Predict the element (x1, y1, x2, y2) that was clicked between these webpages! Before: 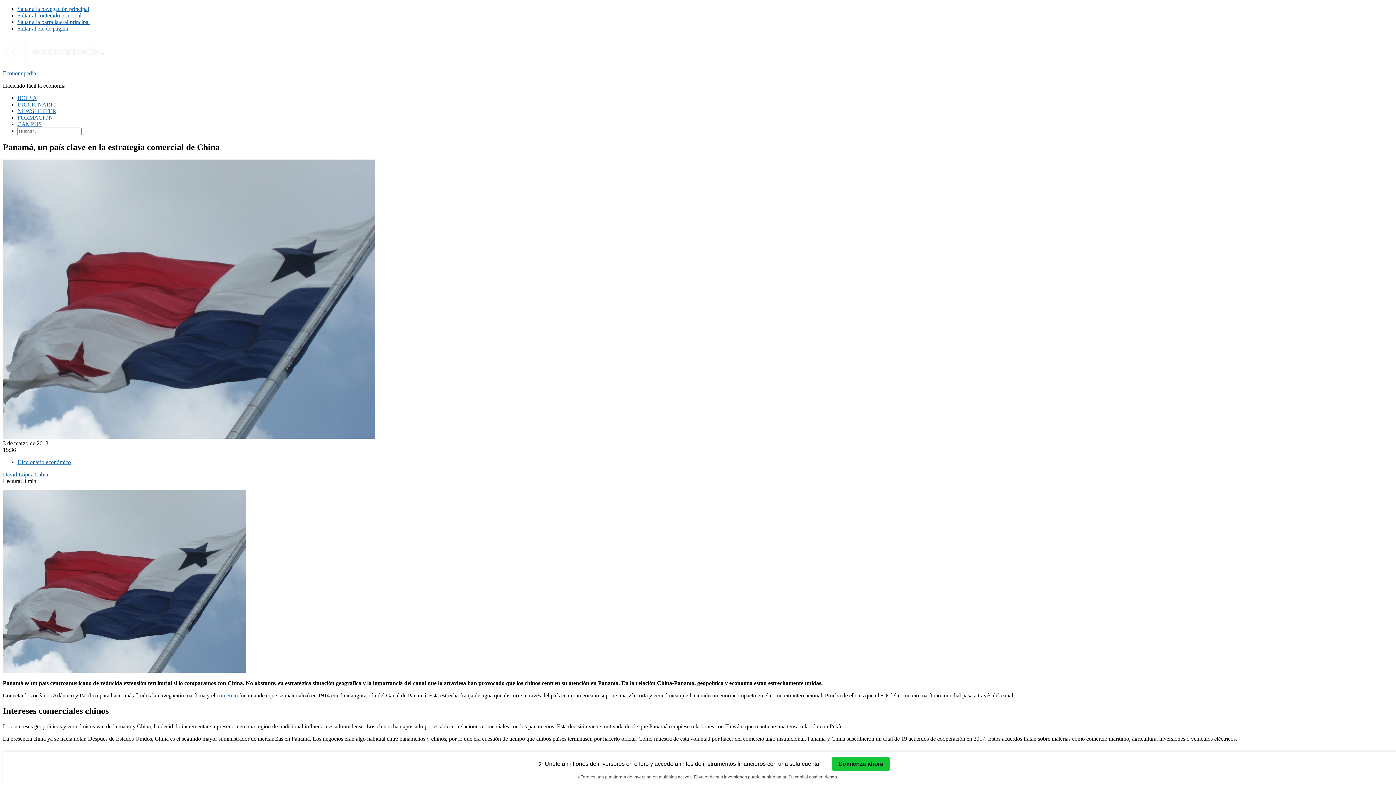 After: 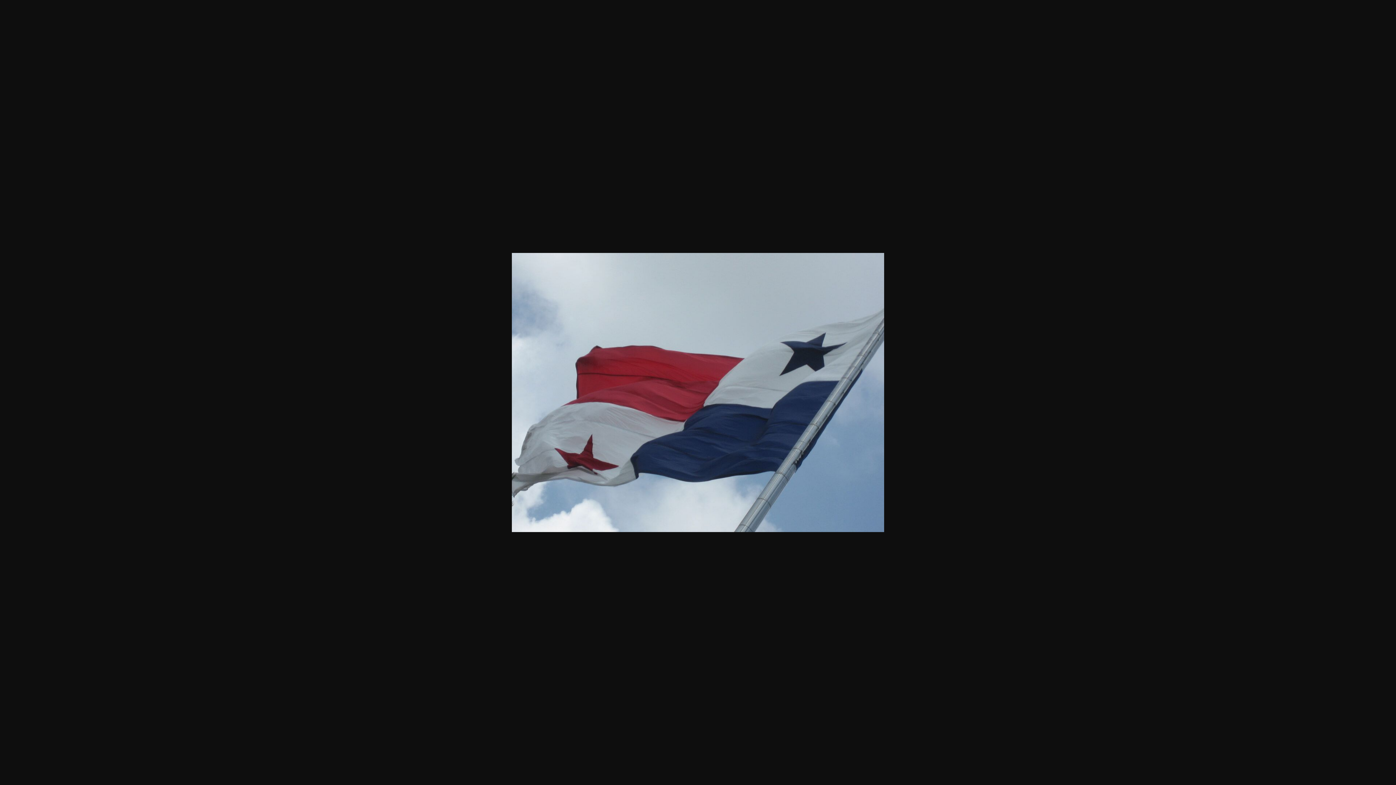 Action: bbox: (2, 667, 246, 674)